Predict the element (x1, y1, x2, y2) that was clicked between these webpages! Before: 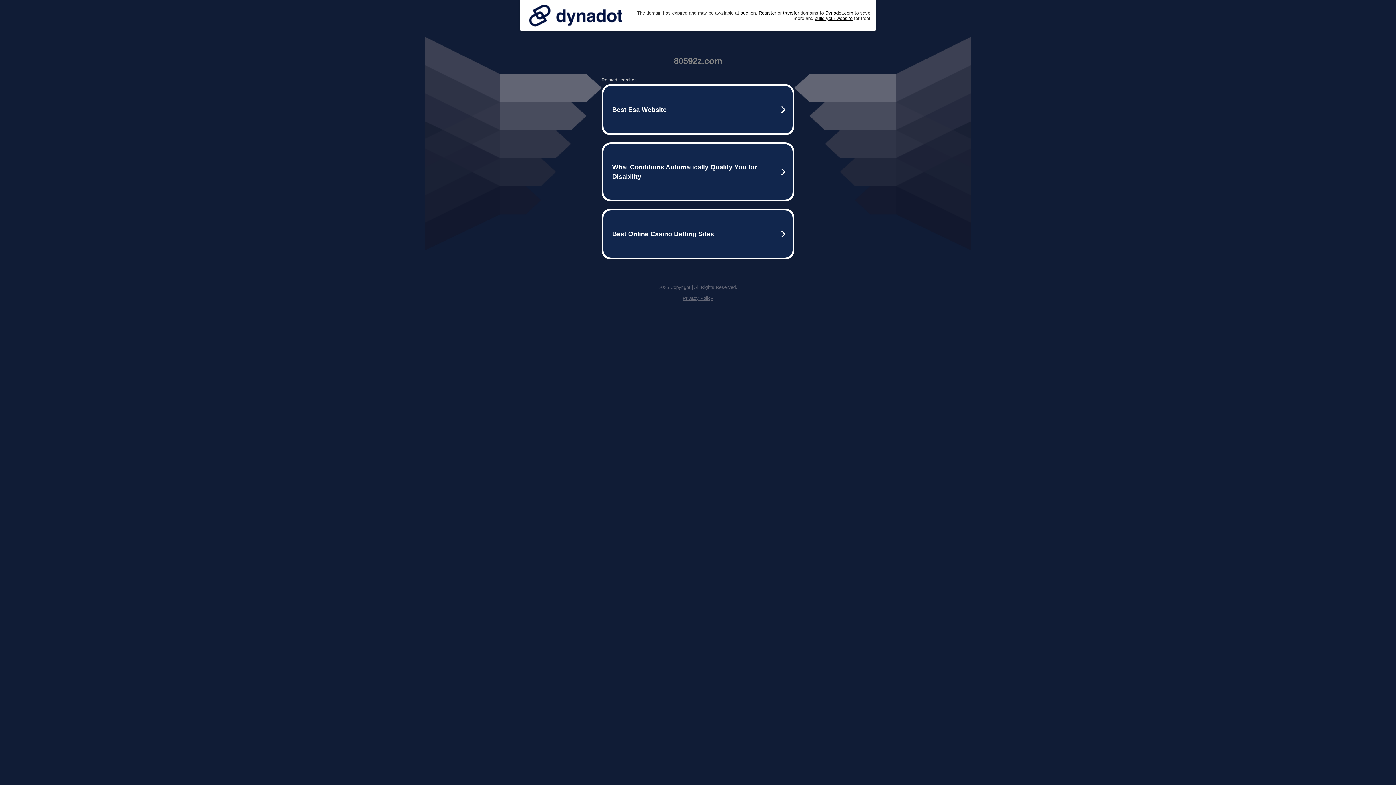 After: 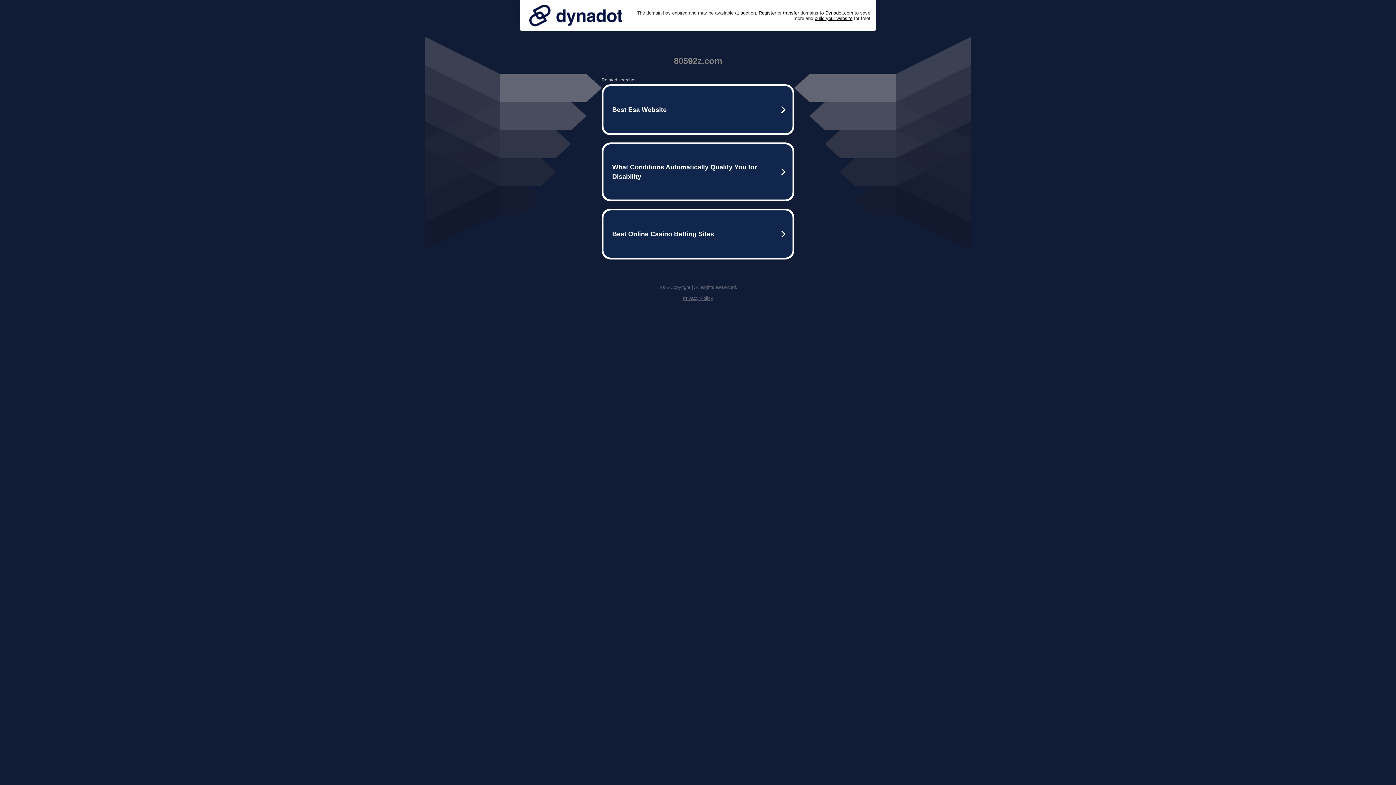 Action: bbox: (525, 0, 626, 30)